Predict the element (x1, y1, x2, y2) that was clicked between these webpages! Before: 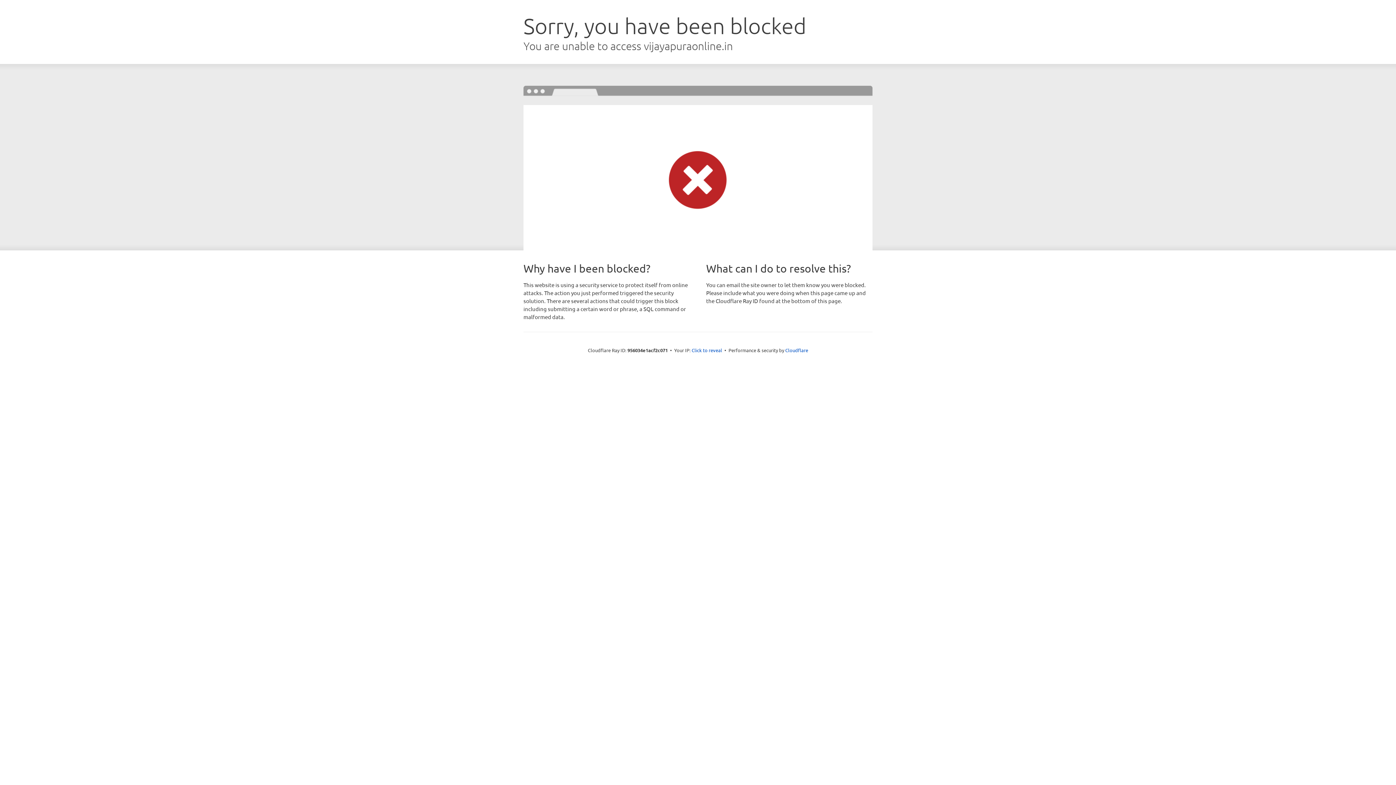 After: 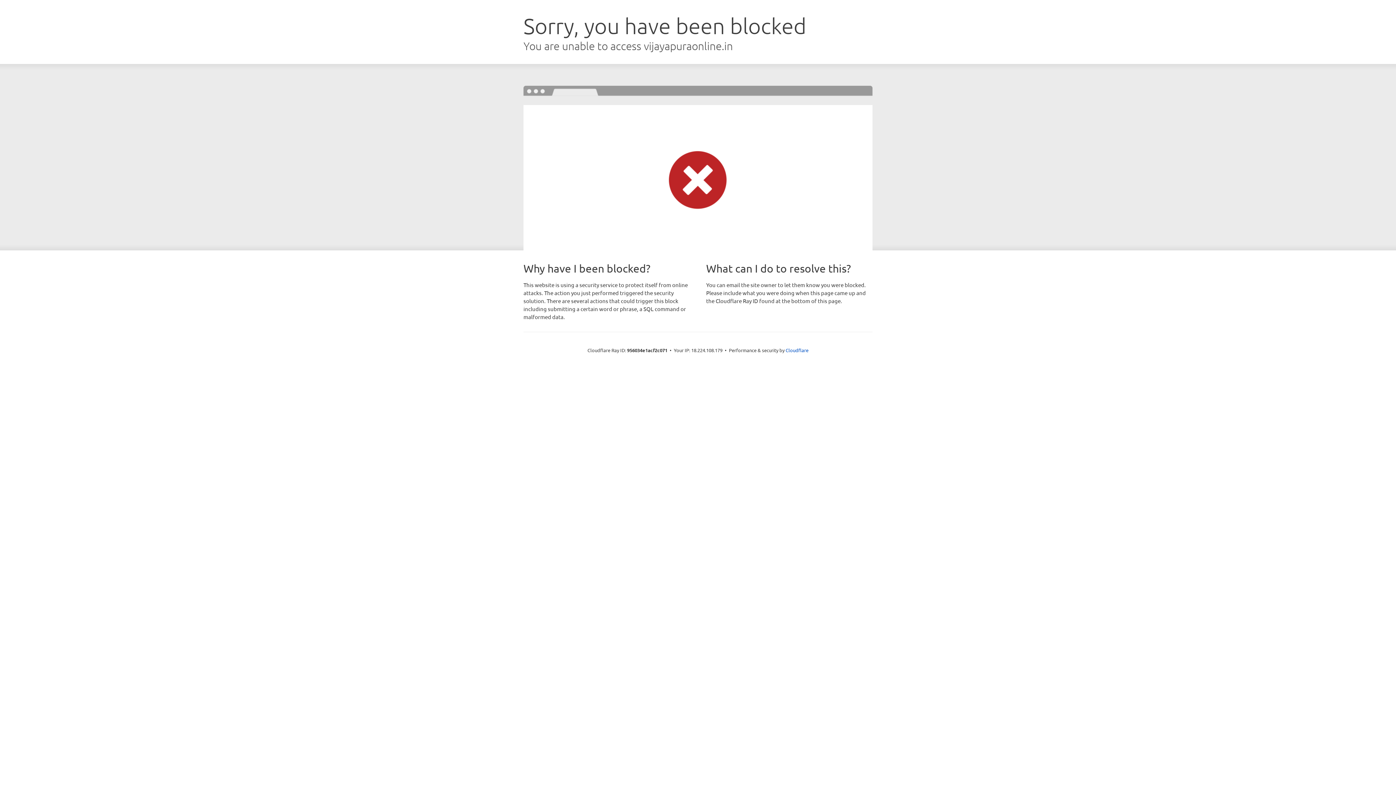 Action: label: Click to reveal bbox: (691, 346, 722, 353)